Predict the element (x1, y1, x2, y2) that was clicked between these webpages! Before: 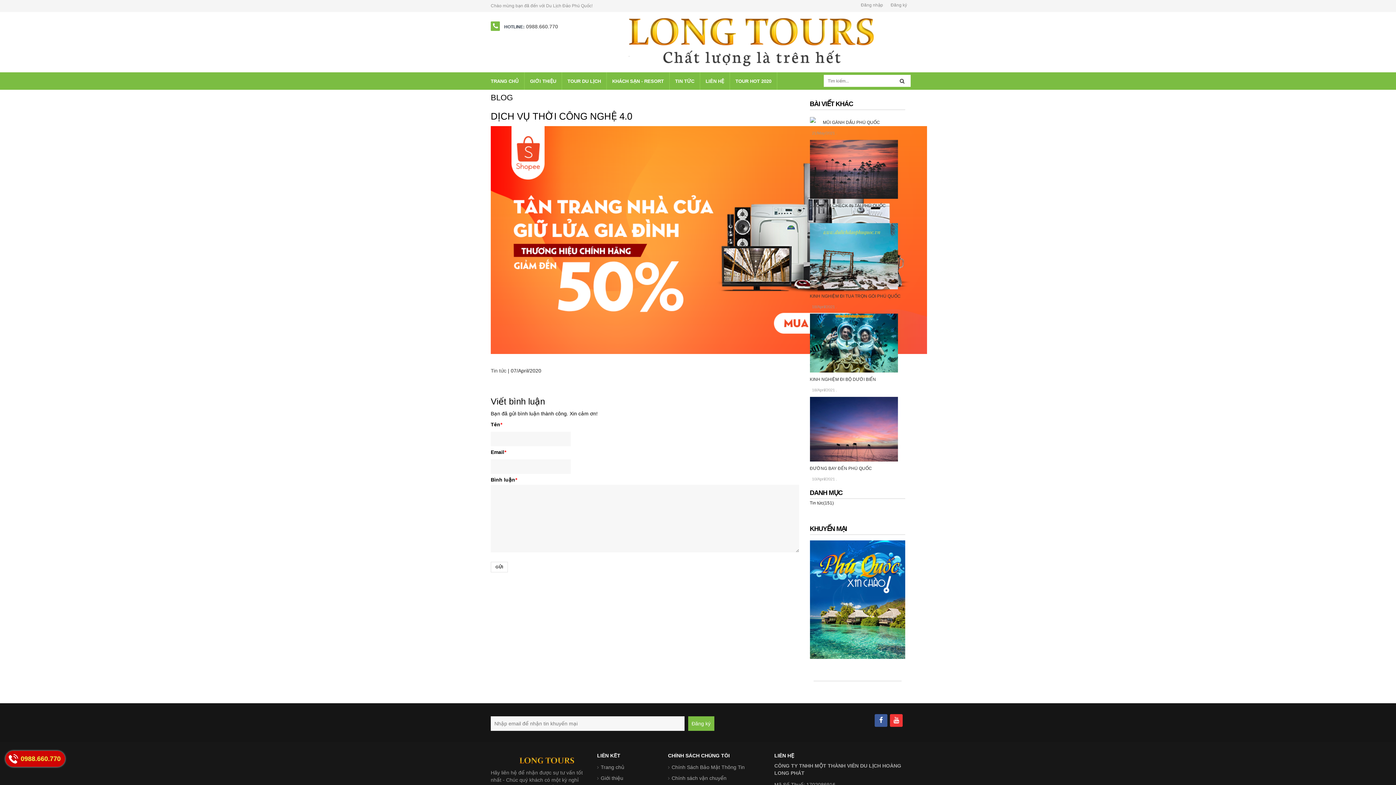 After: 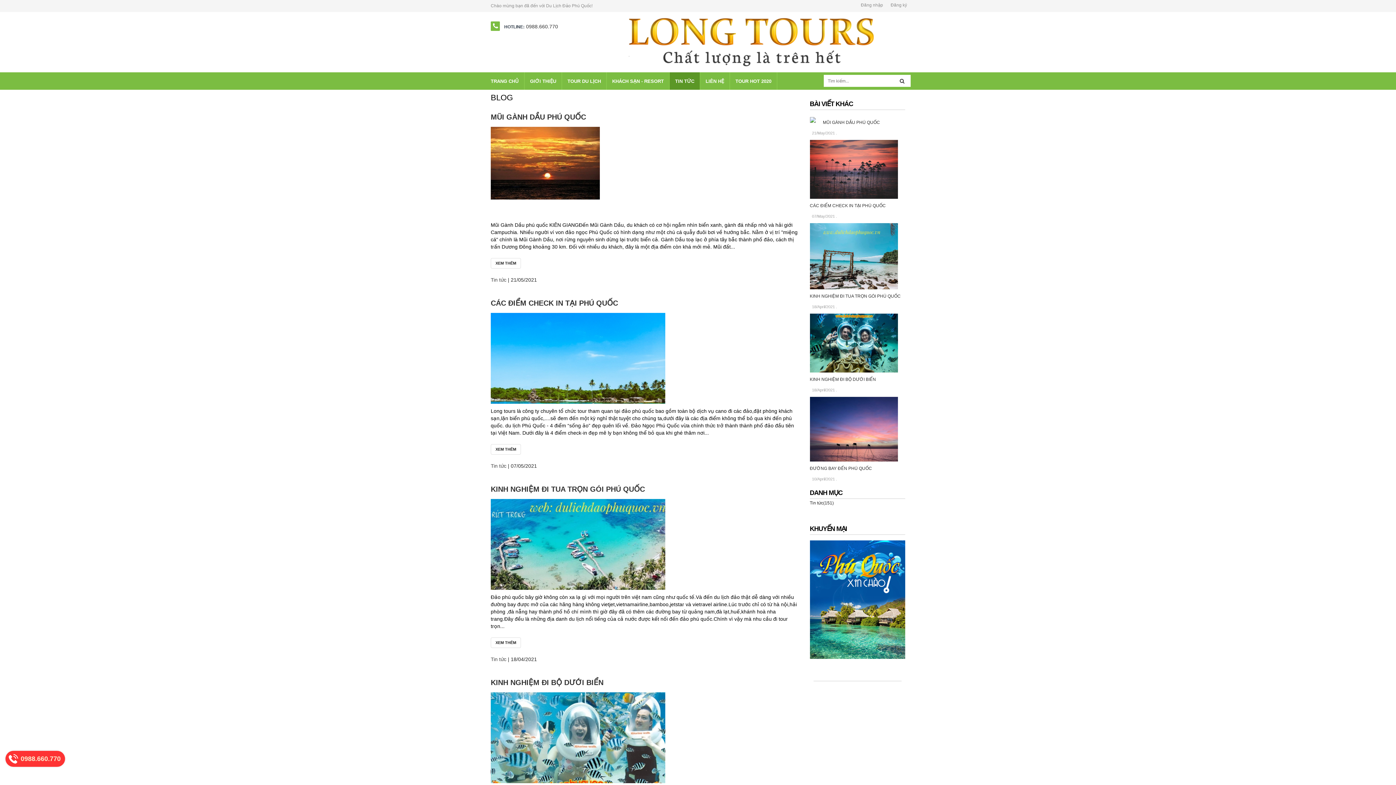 Action: bbox: (669, 72, 700, 89) label: TIN TỨC